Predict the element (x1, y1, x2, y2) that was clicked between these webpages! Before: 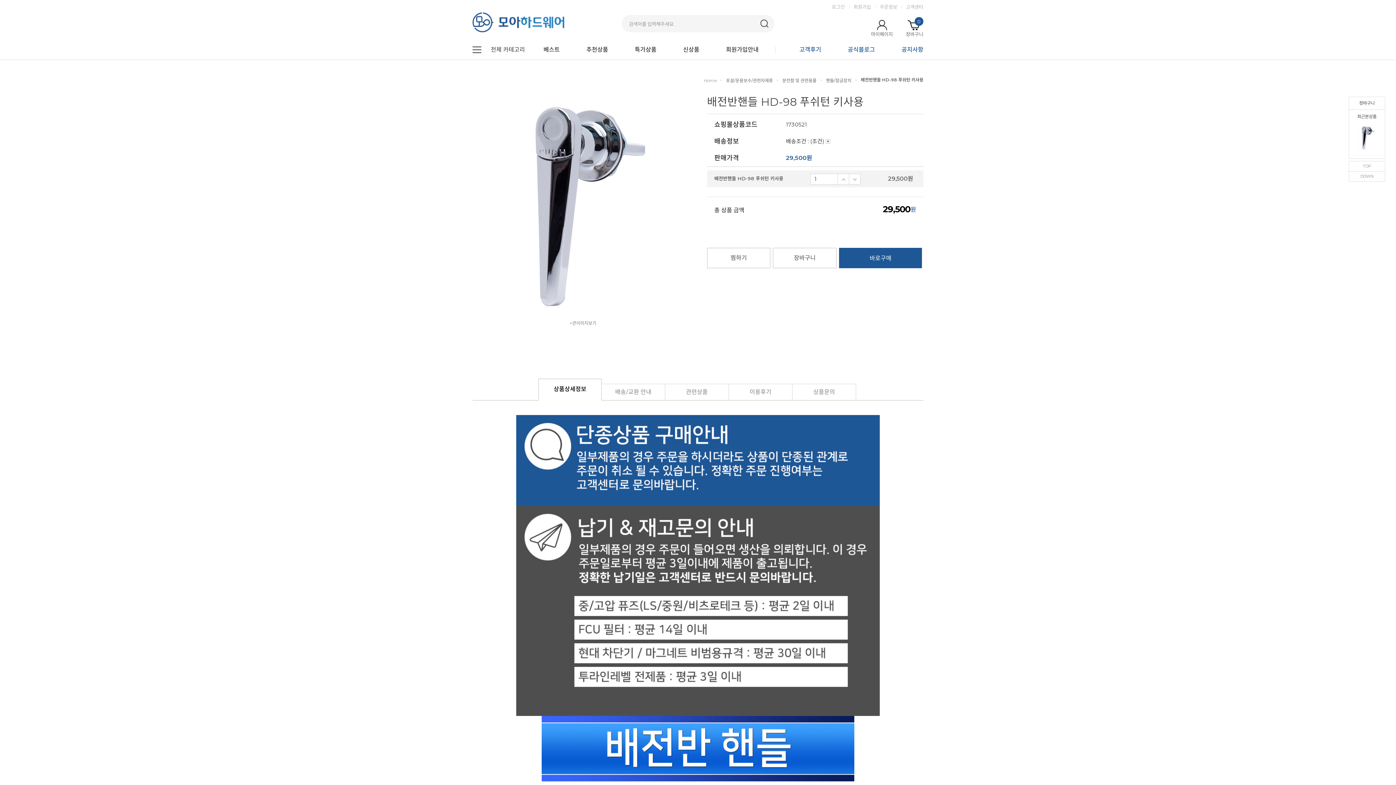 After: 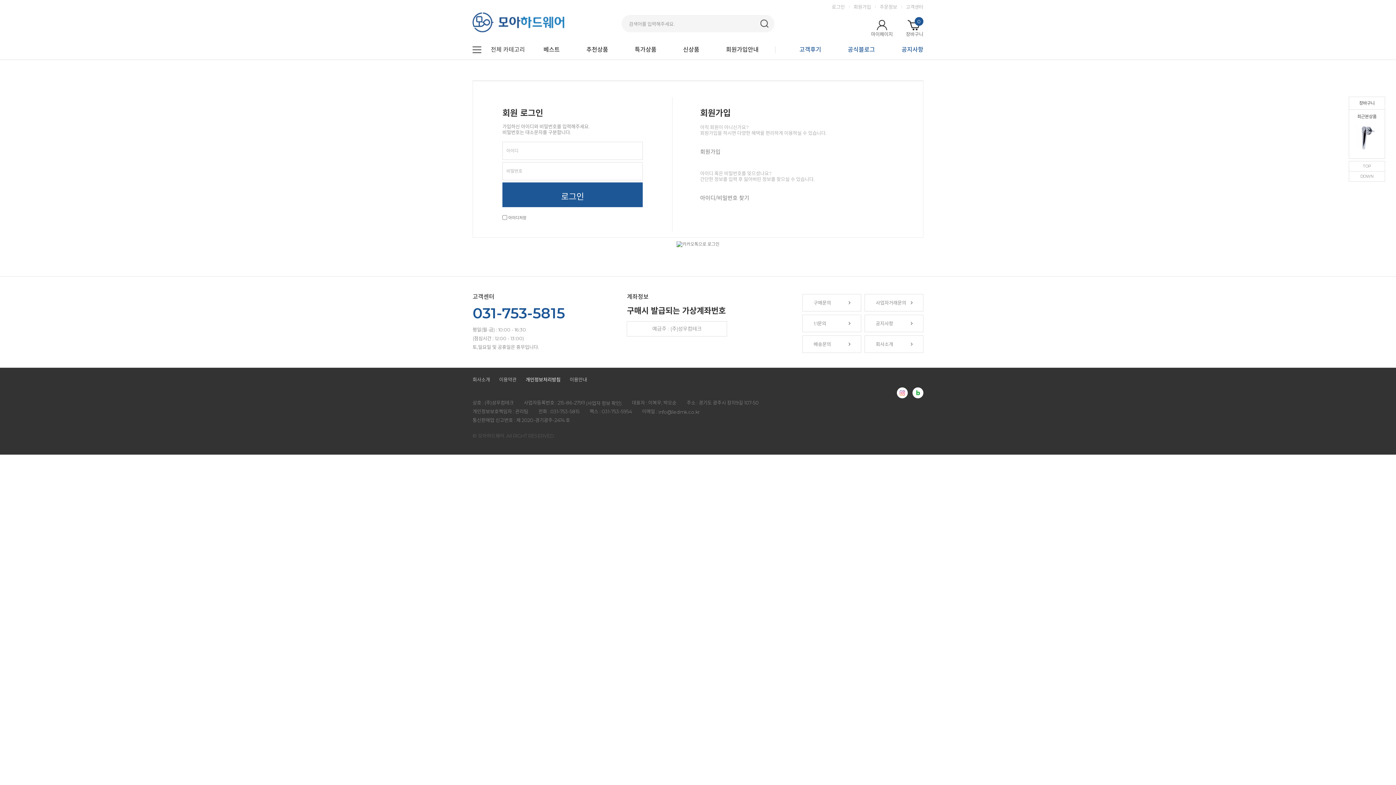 Action: label: 로그인 bbox: (832, 4, 845, 9)